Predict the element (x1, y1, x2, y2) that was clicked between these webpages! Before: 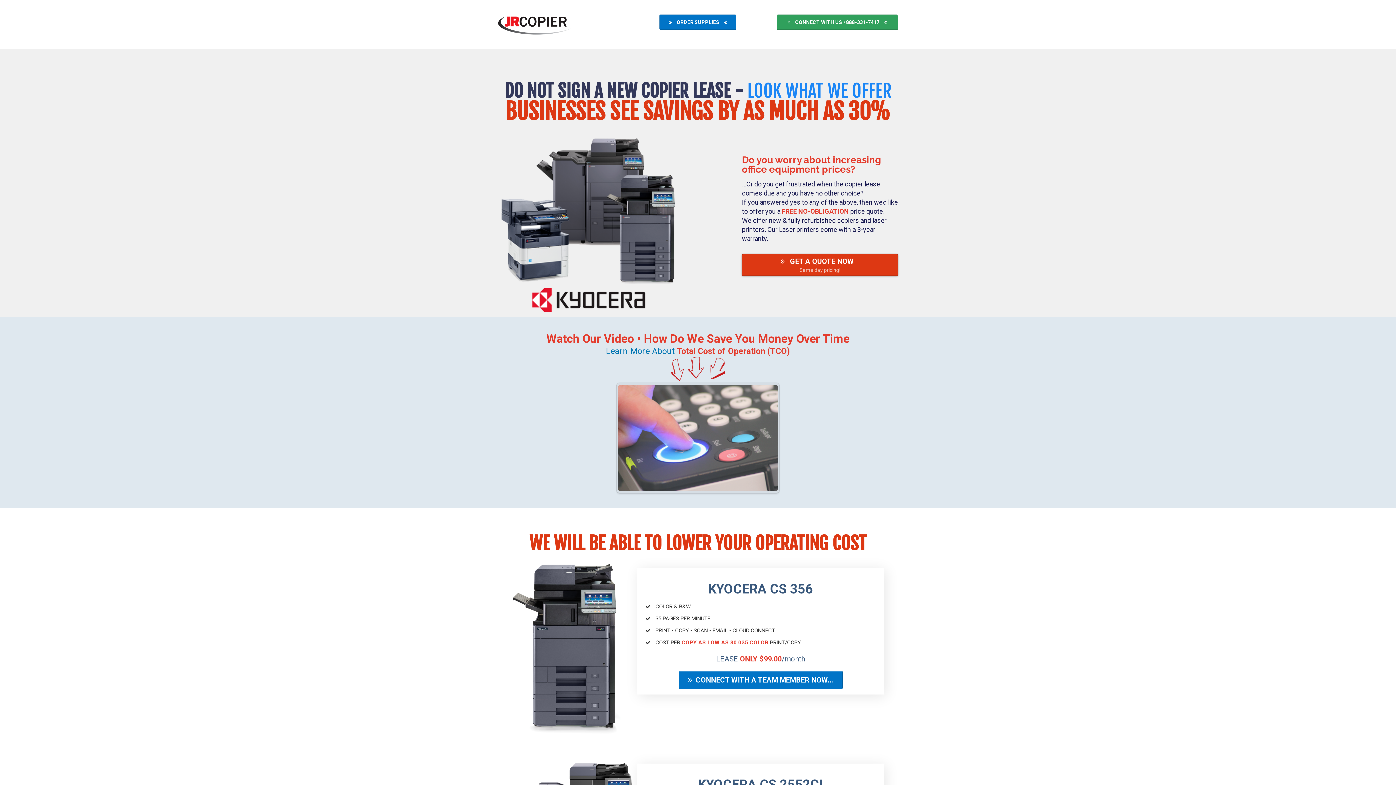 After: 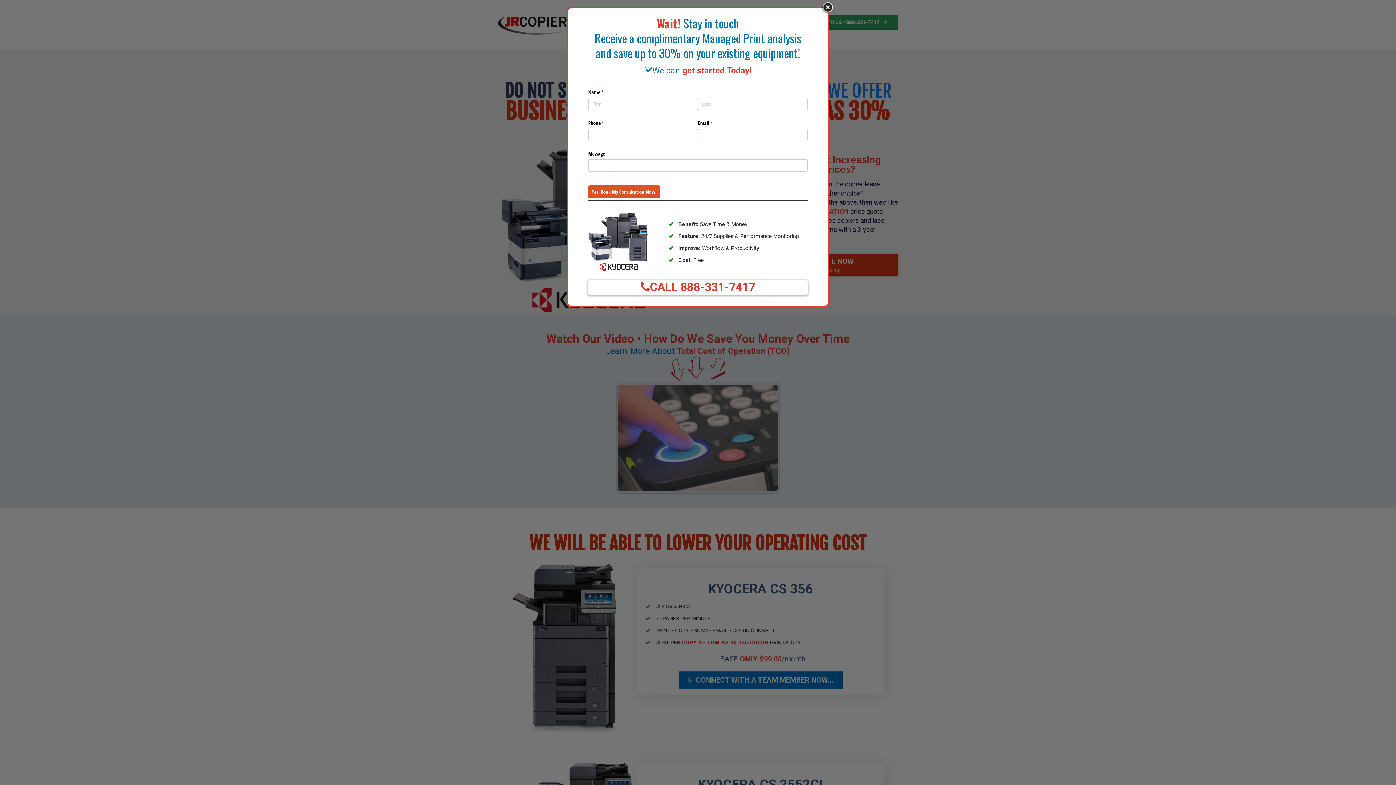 Action: label:  CONNECT WITH US • 888-331-7417  bbox: (776, 14, 898, 29)